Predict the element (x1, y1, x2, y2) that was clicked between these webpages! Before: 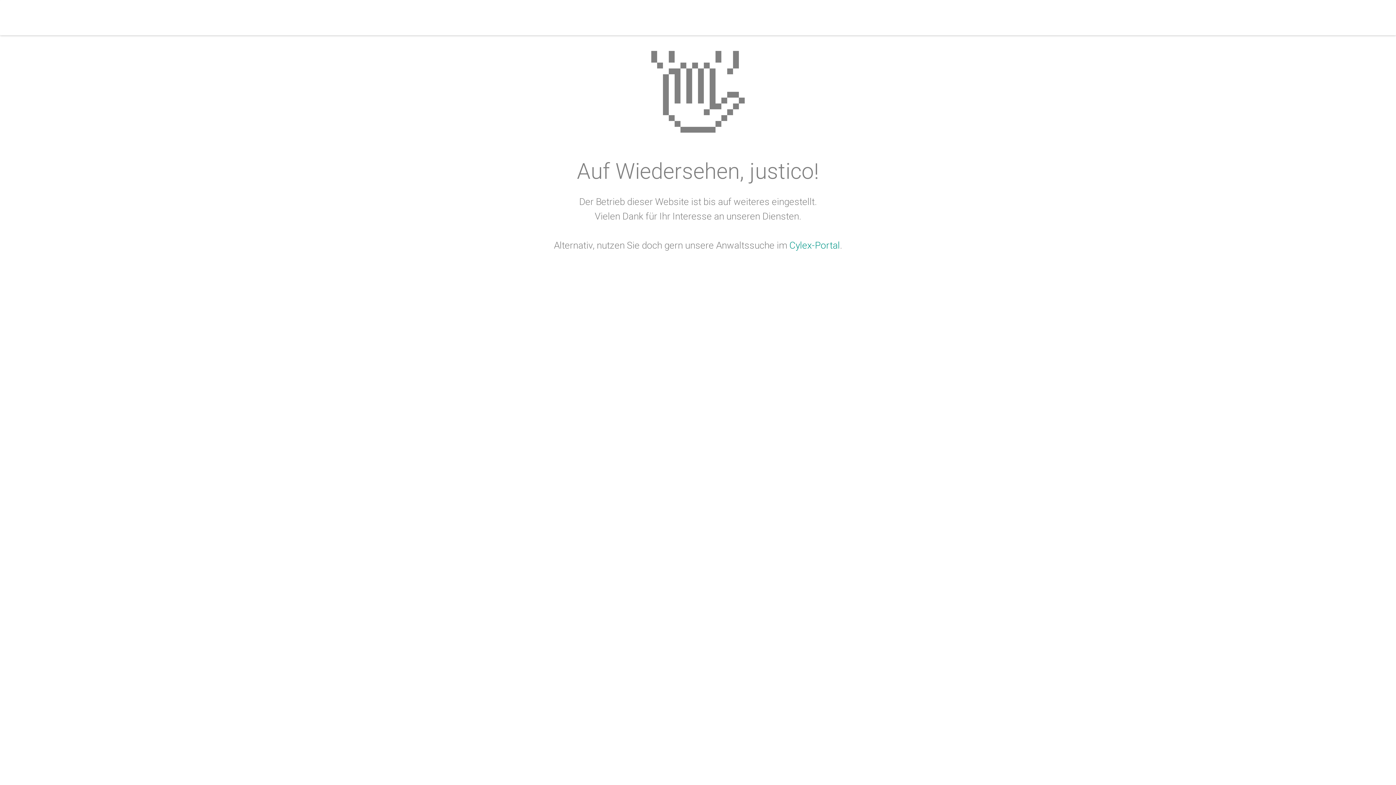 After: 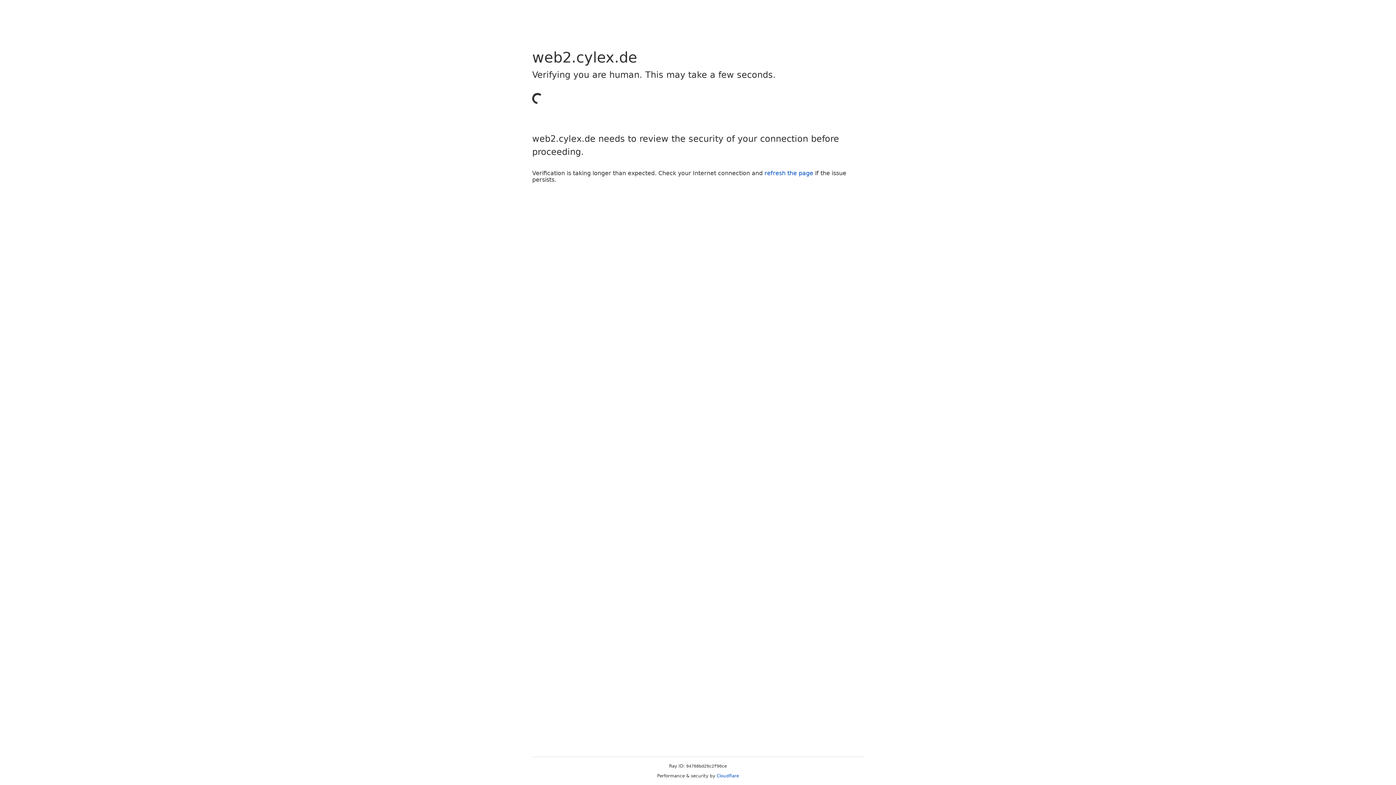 Action: label: Cylex-Portal bbox: (789, 240, 840, 250)